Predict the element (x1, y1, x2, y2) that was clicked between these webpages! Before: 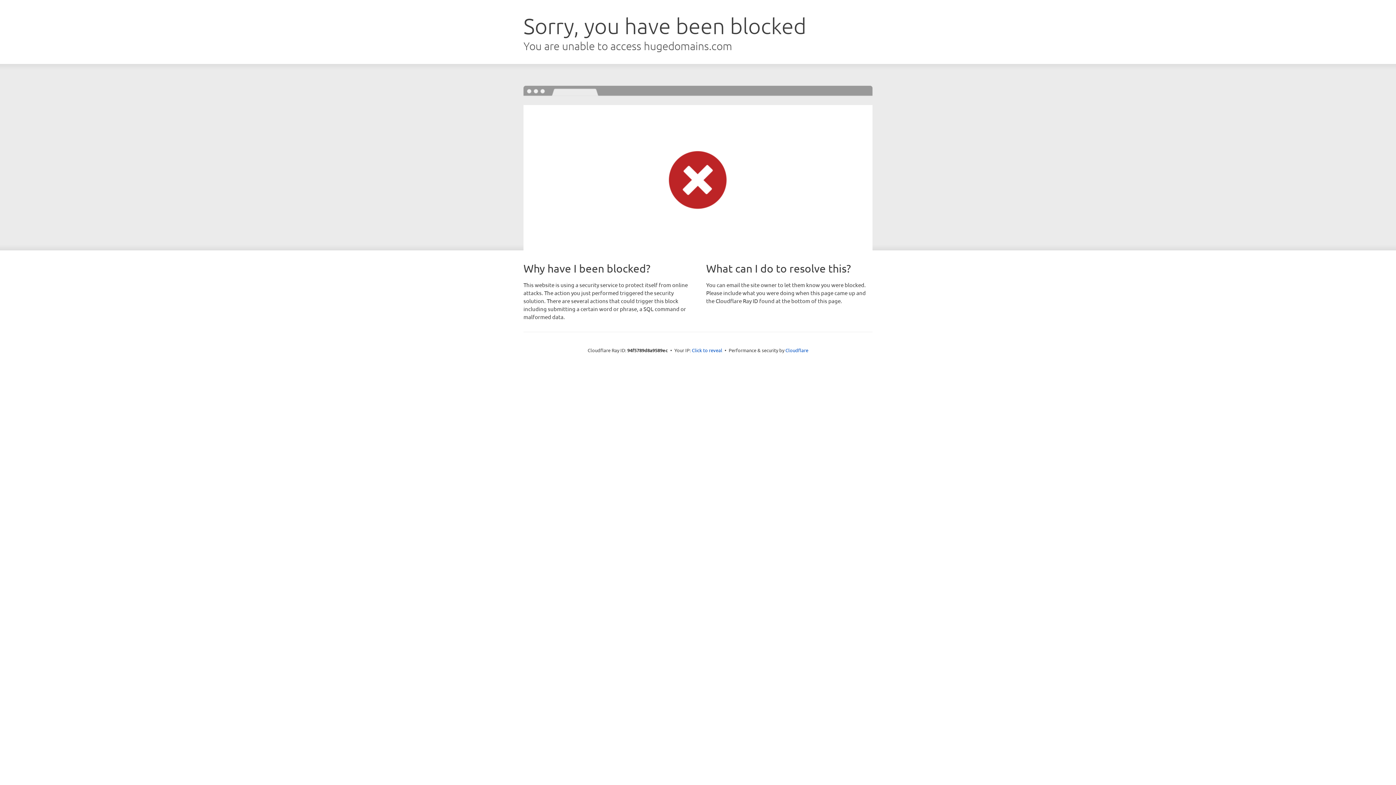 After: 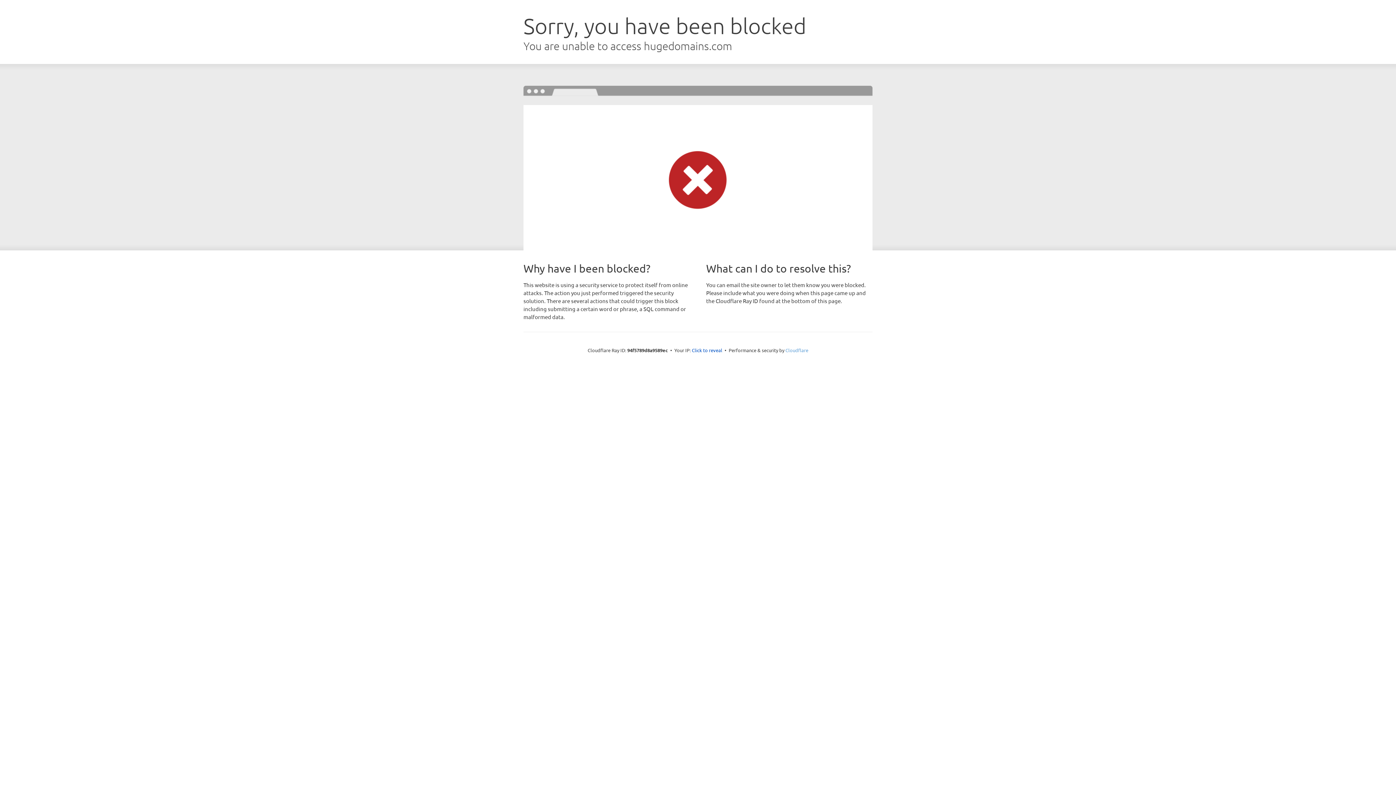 Action: bbox: (785, 347, 808, 353) label: Cloudflare